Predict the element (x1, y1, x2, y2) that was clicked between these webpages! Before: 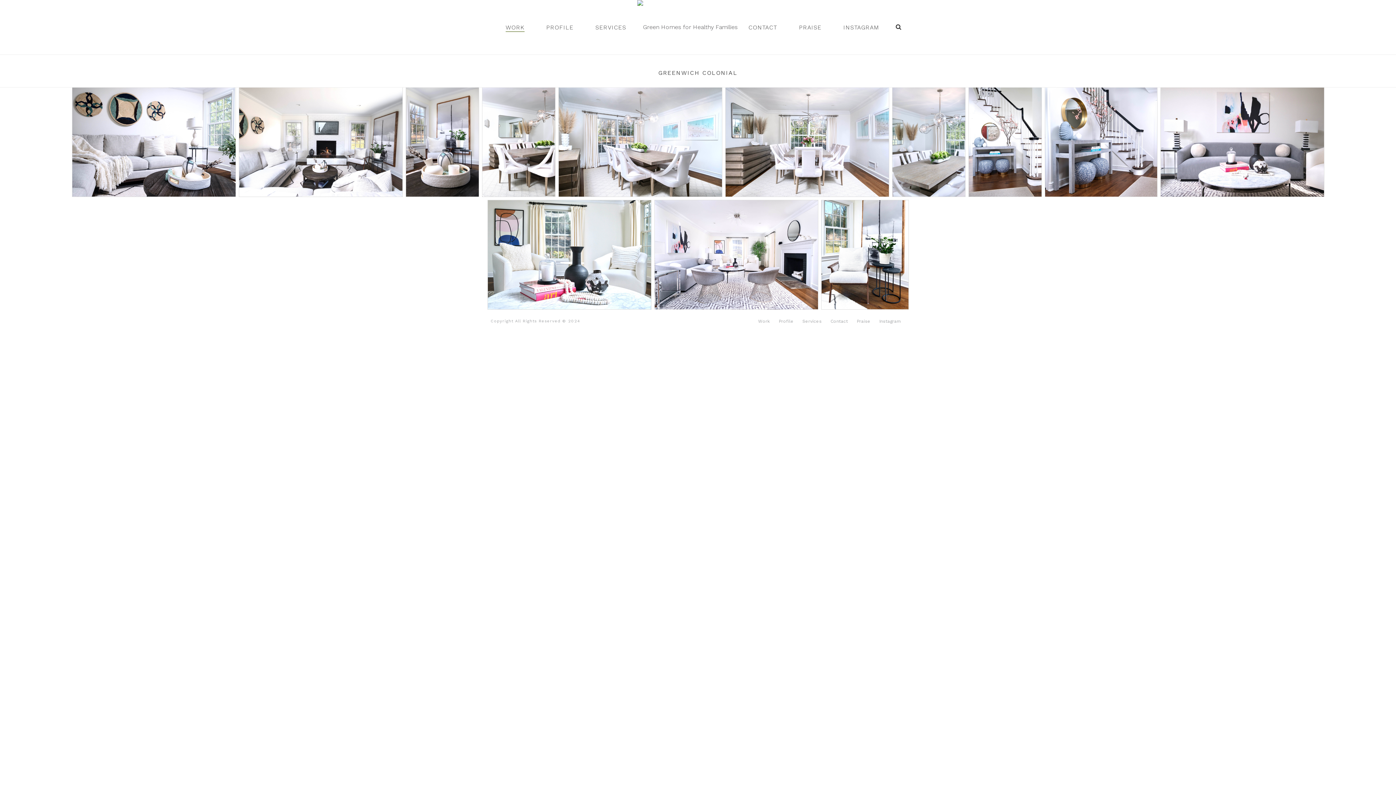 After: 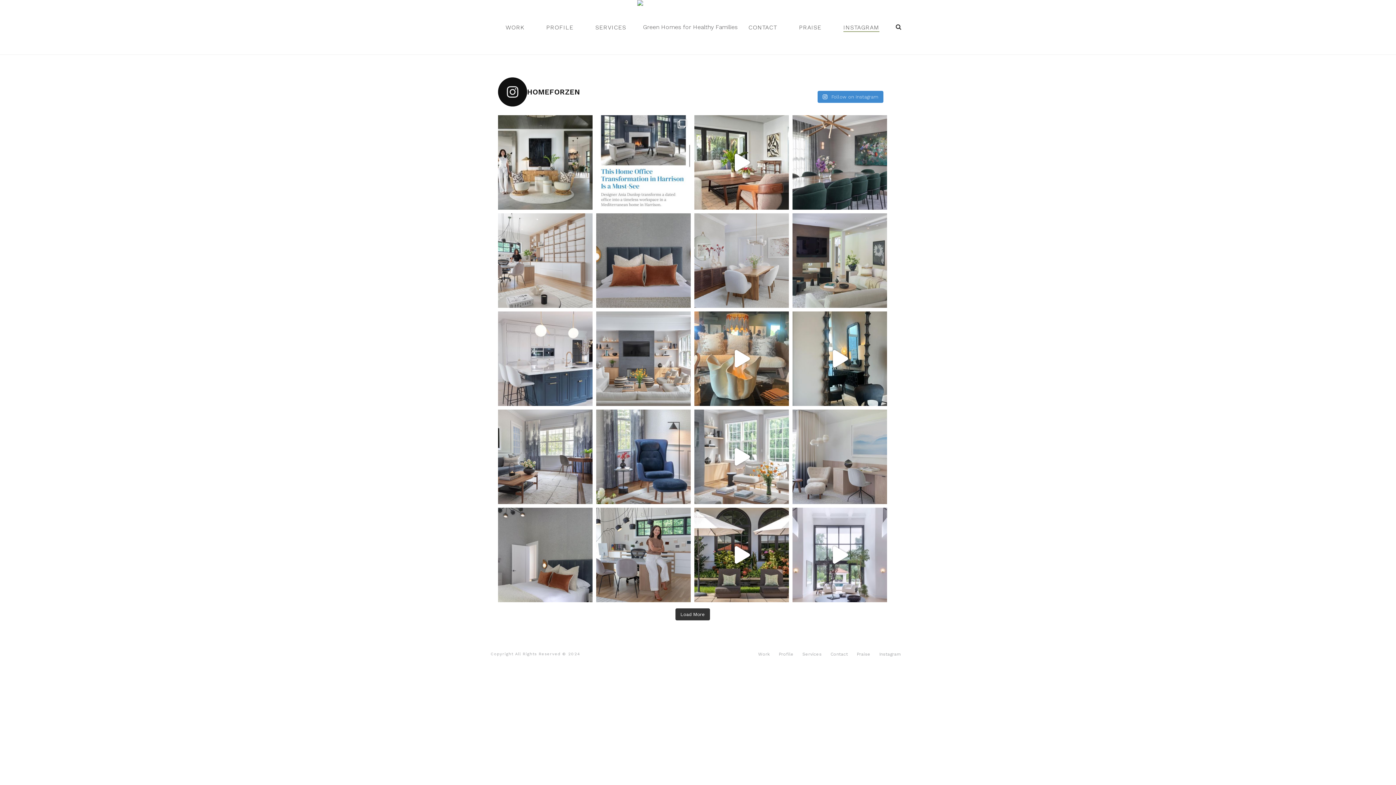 Action: bbox: (879, 318, 901, 324) label: Instagram